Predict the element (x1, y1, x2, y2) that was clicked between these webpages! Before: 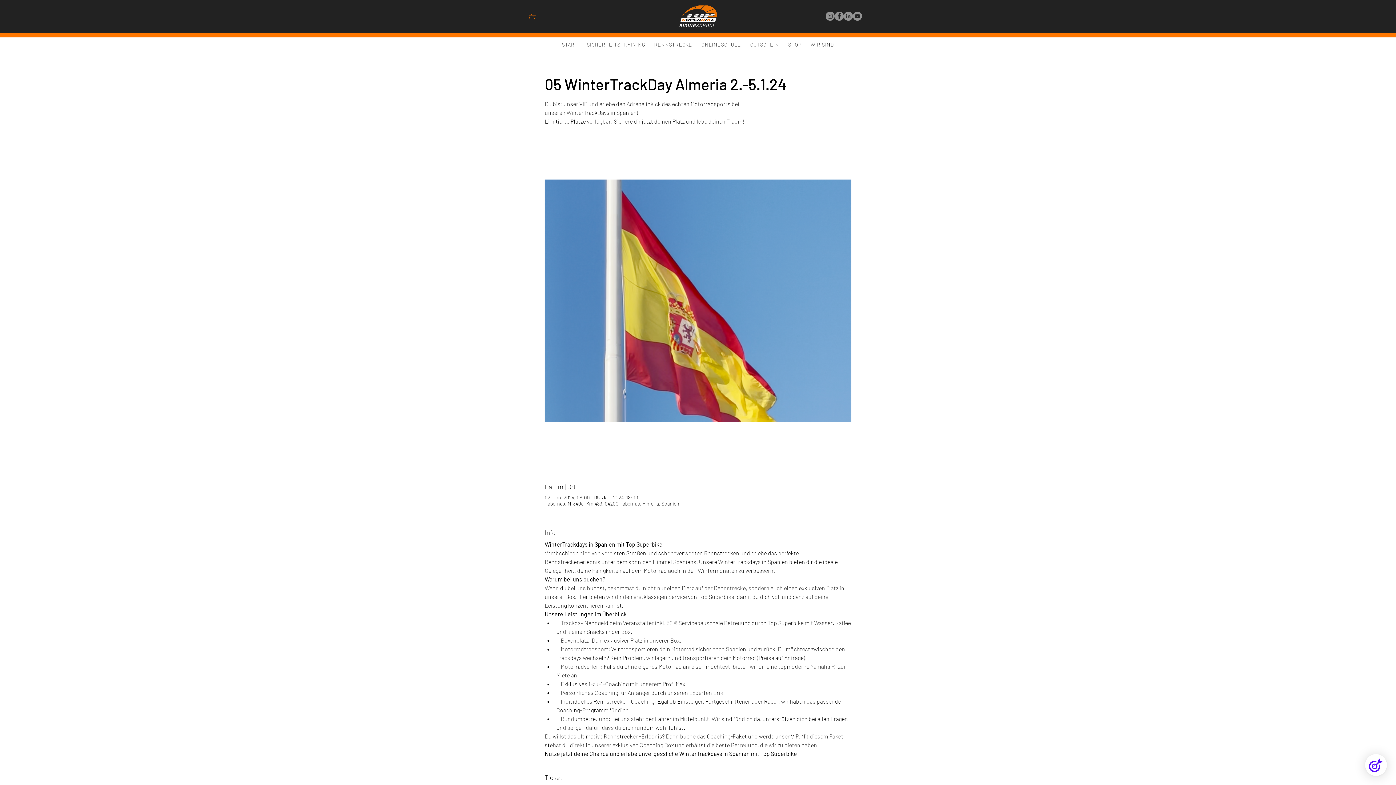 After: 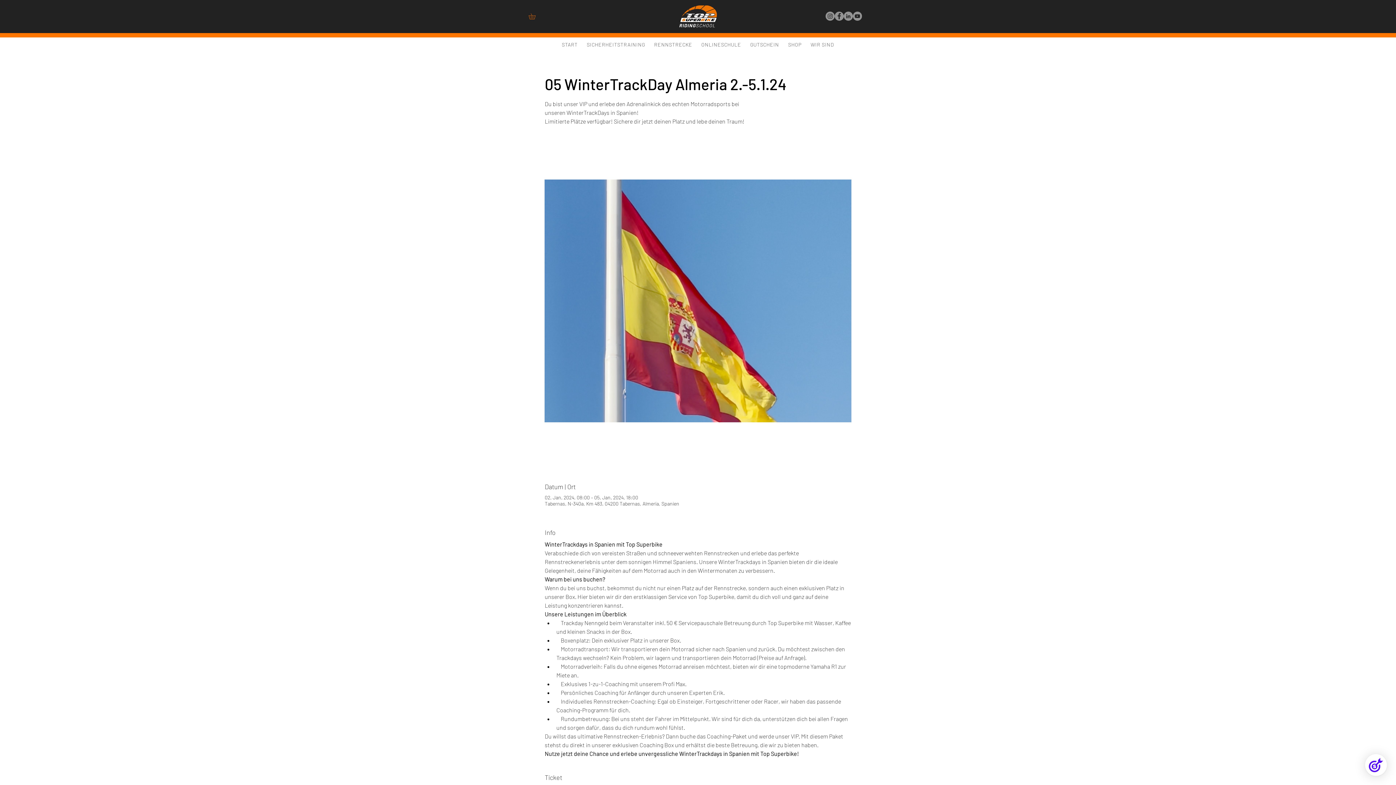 Action: bbox: (834, 11, 844, 20) label: Facebook